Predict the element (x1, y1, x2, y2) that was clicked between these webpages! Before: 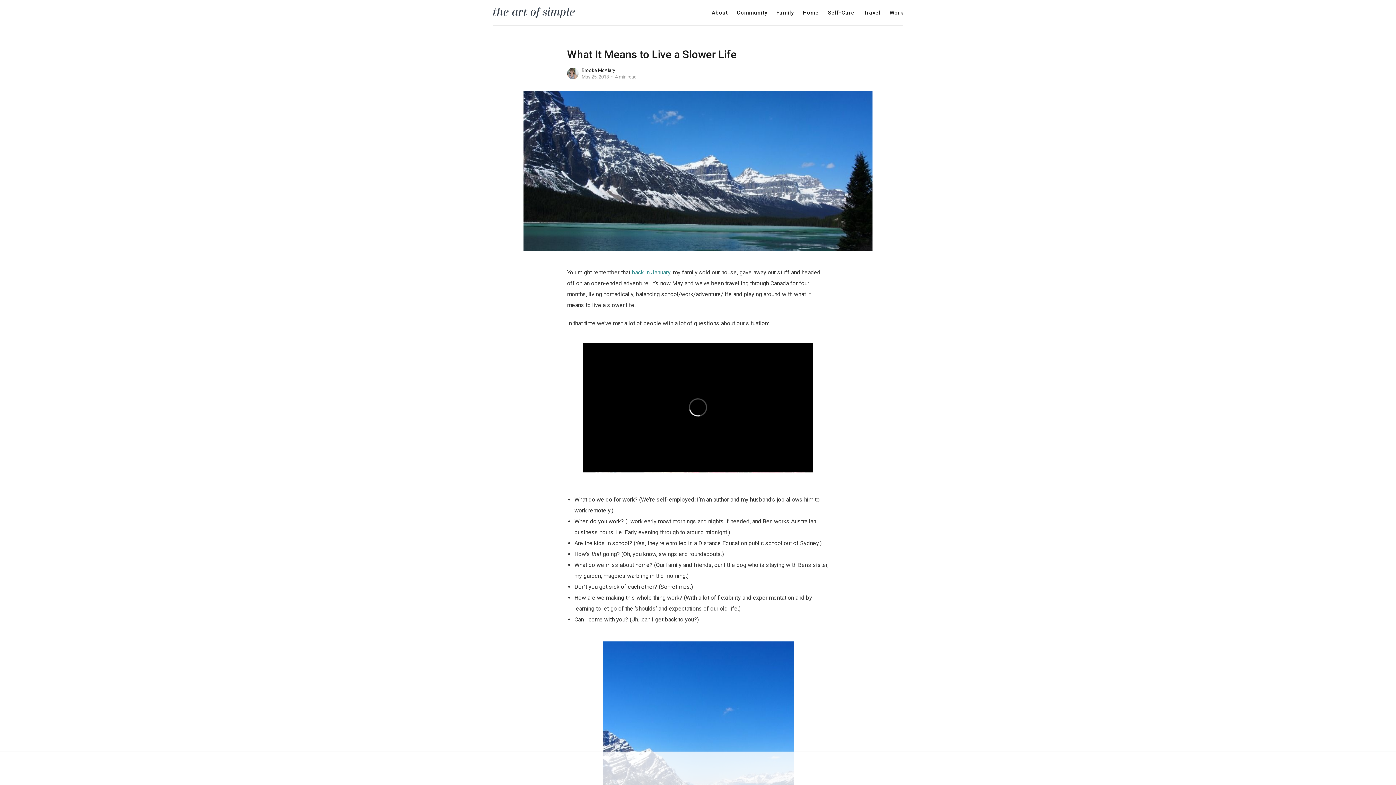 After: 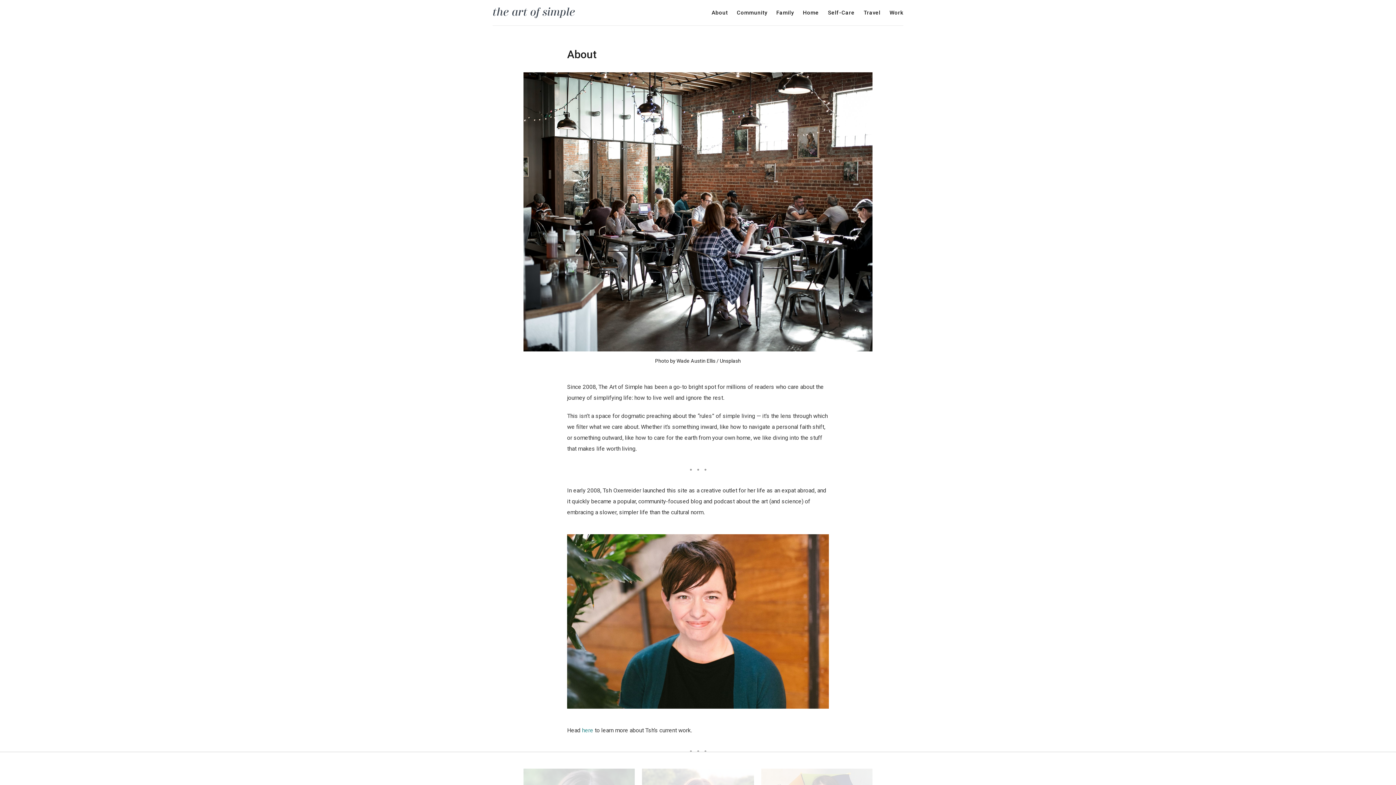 Action: bbox: (711, 10, 728, 15) label: About